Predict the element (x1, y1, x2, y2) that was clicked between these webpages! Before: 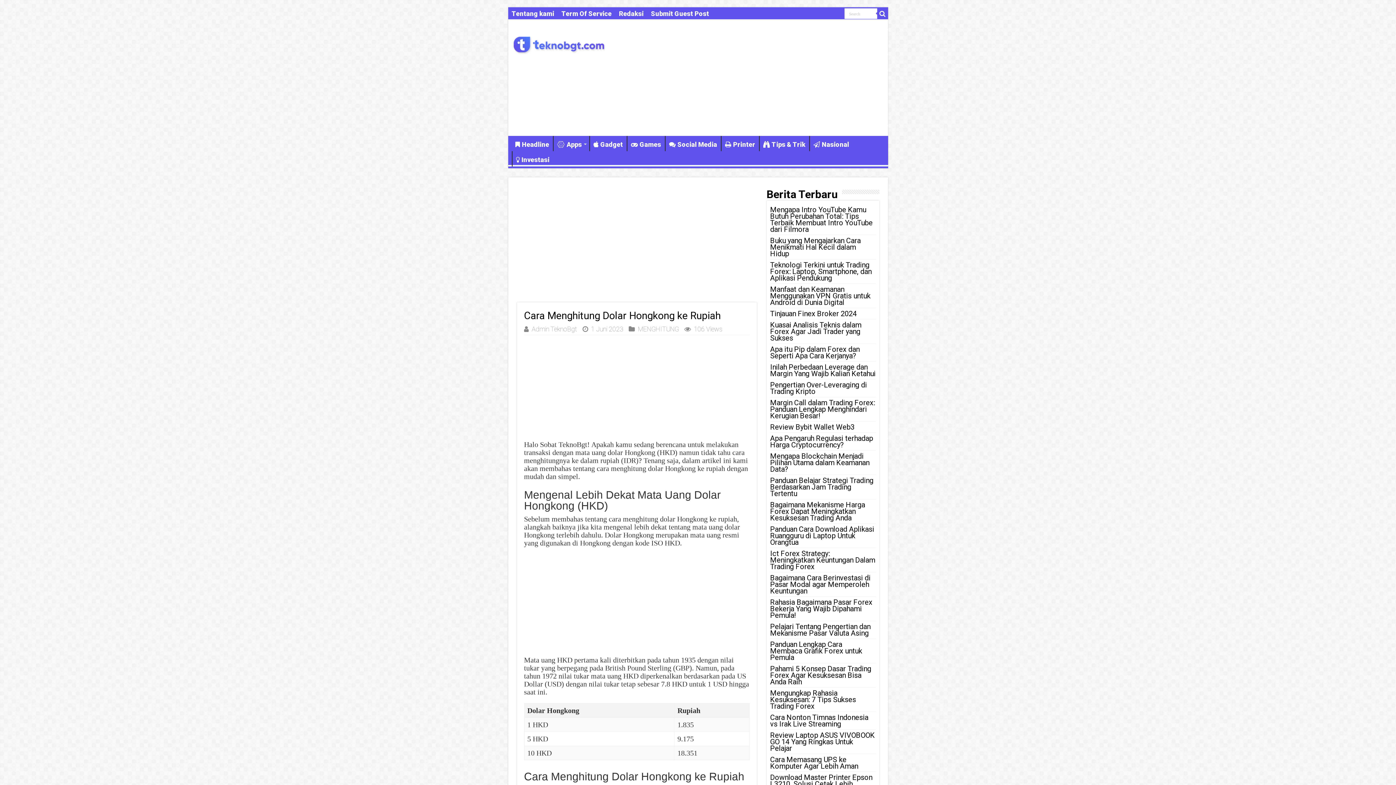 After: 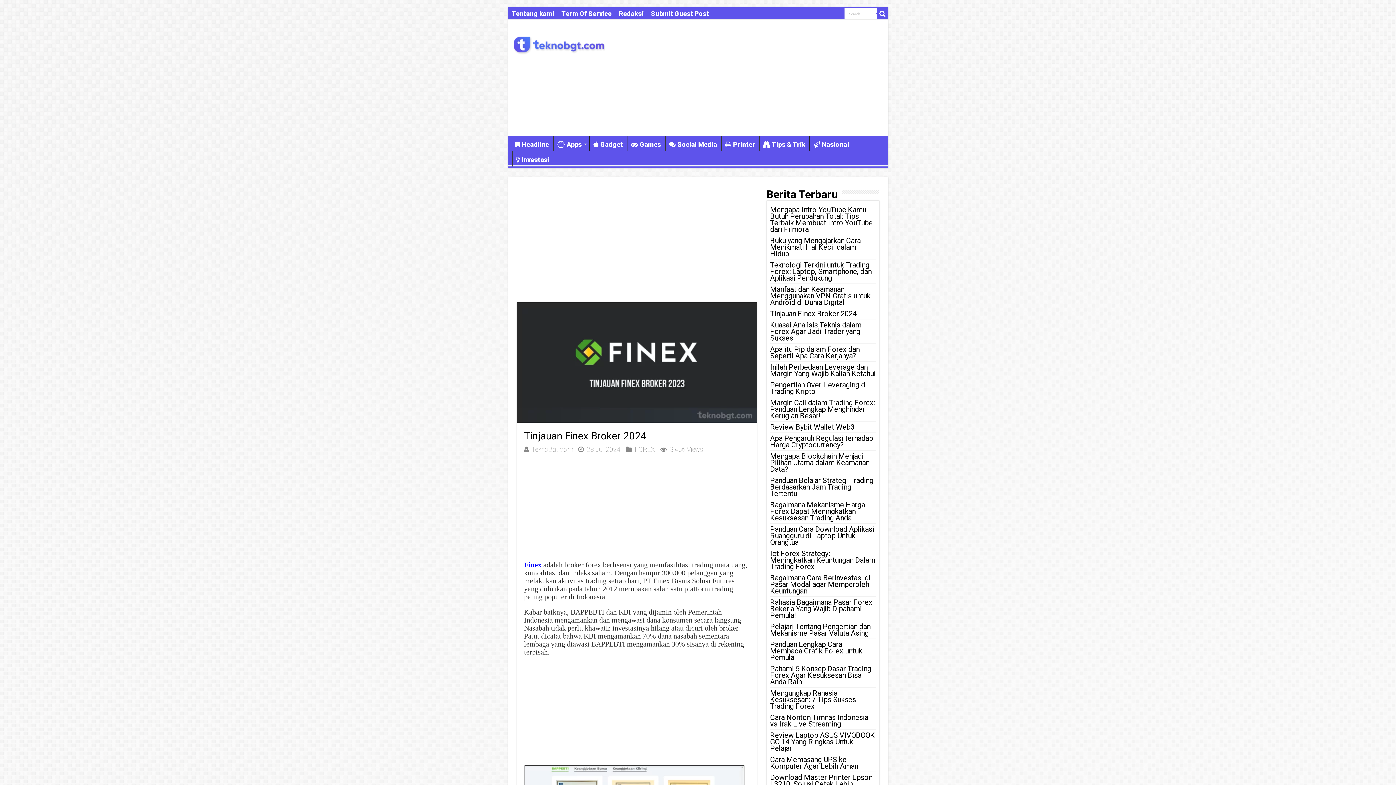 Action: label: Tinjauan Finex Broker 2024 bbox: (770, 309, 856, 318)